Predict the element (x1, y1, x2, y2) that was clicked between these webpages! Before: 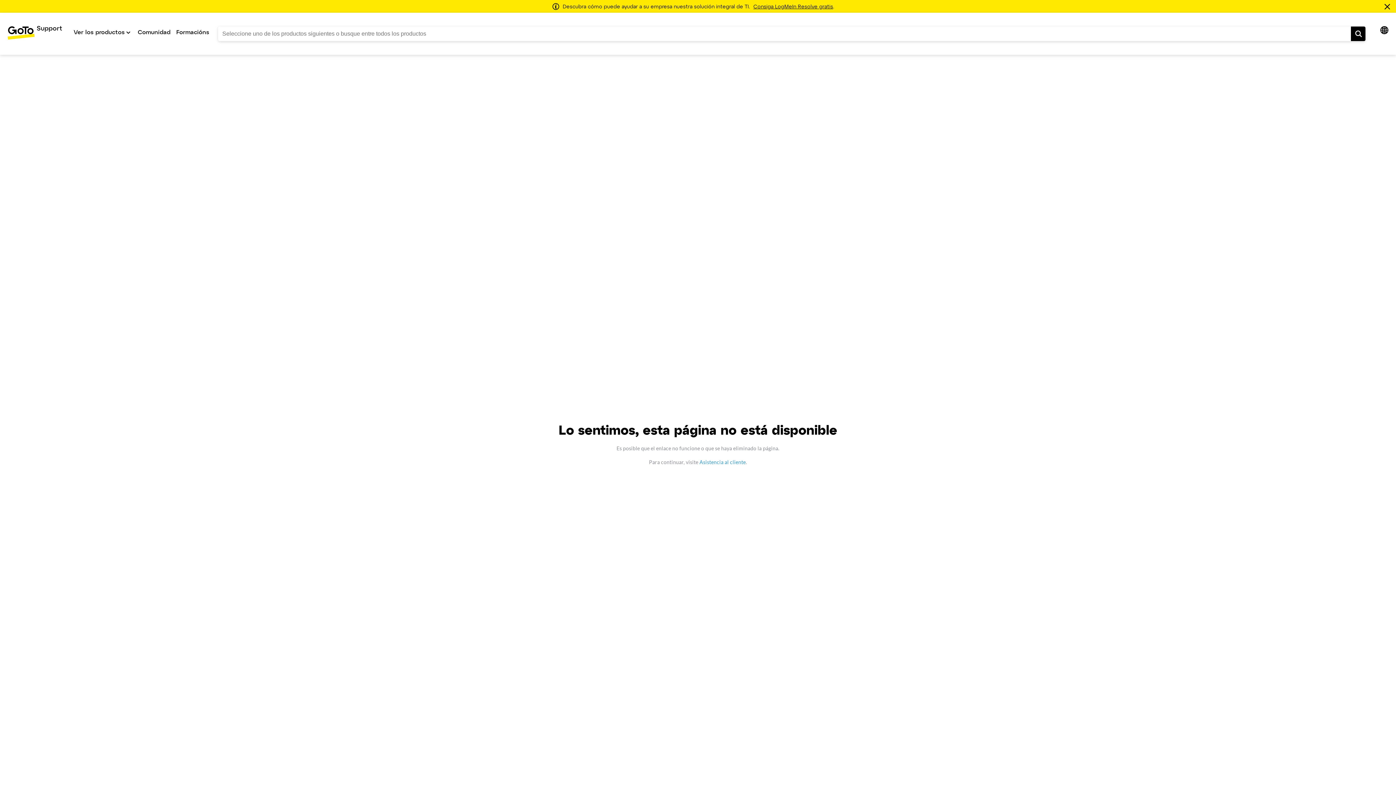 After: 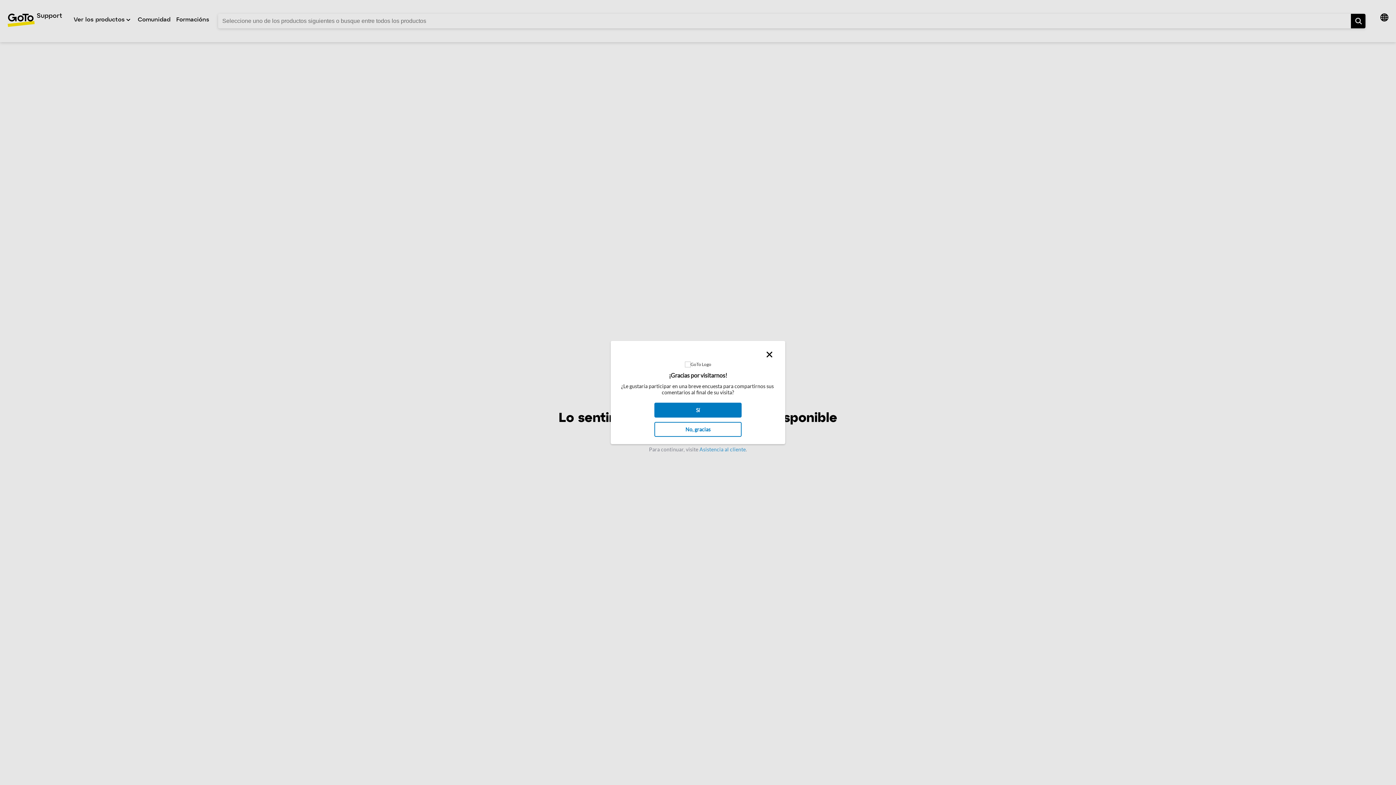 Action: label: Cerrar bbox: (1380, 1, 1393, 10)